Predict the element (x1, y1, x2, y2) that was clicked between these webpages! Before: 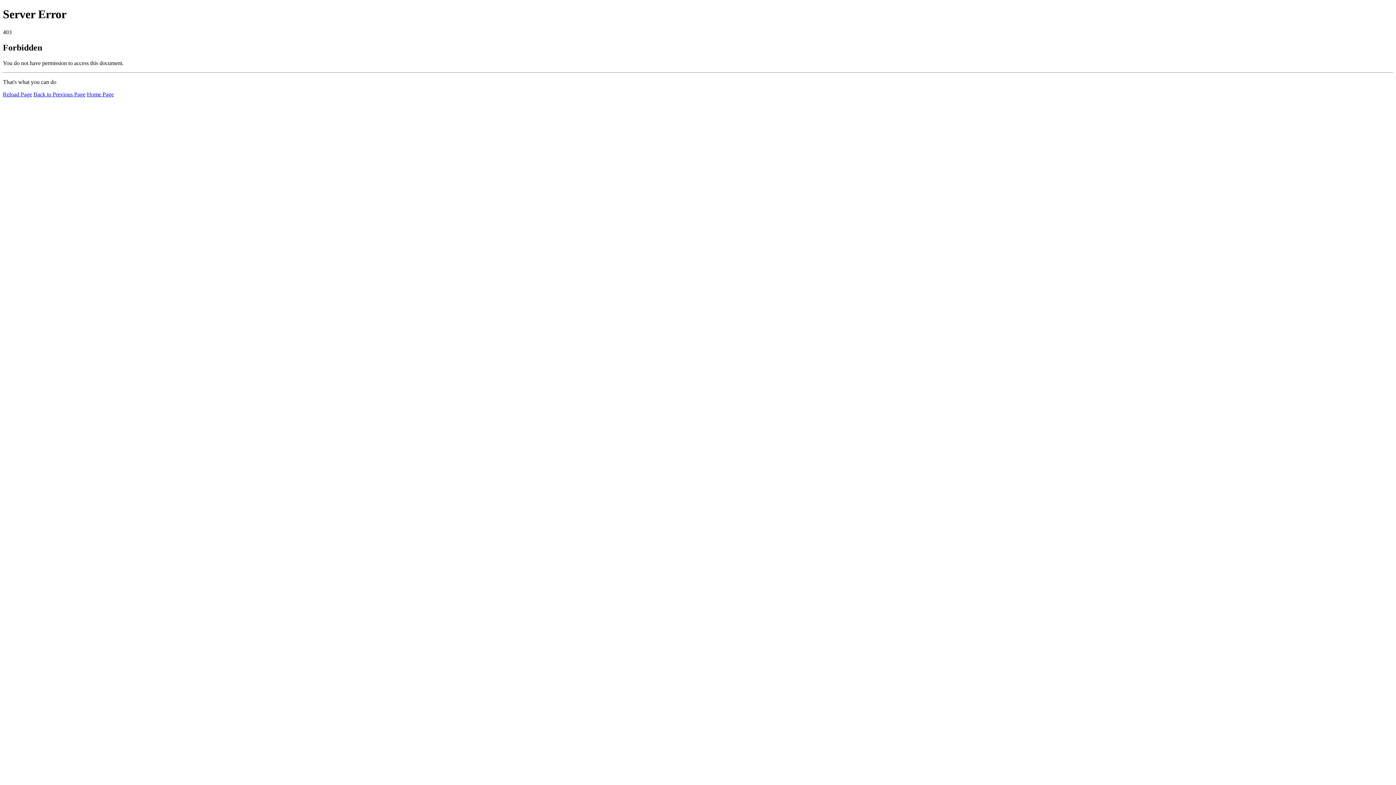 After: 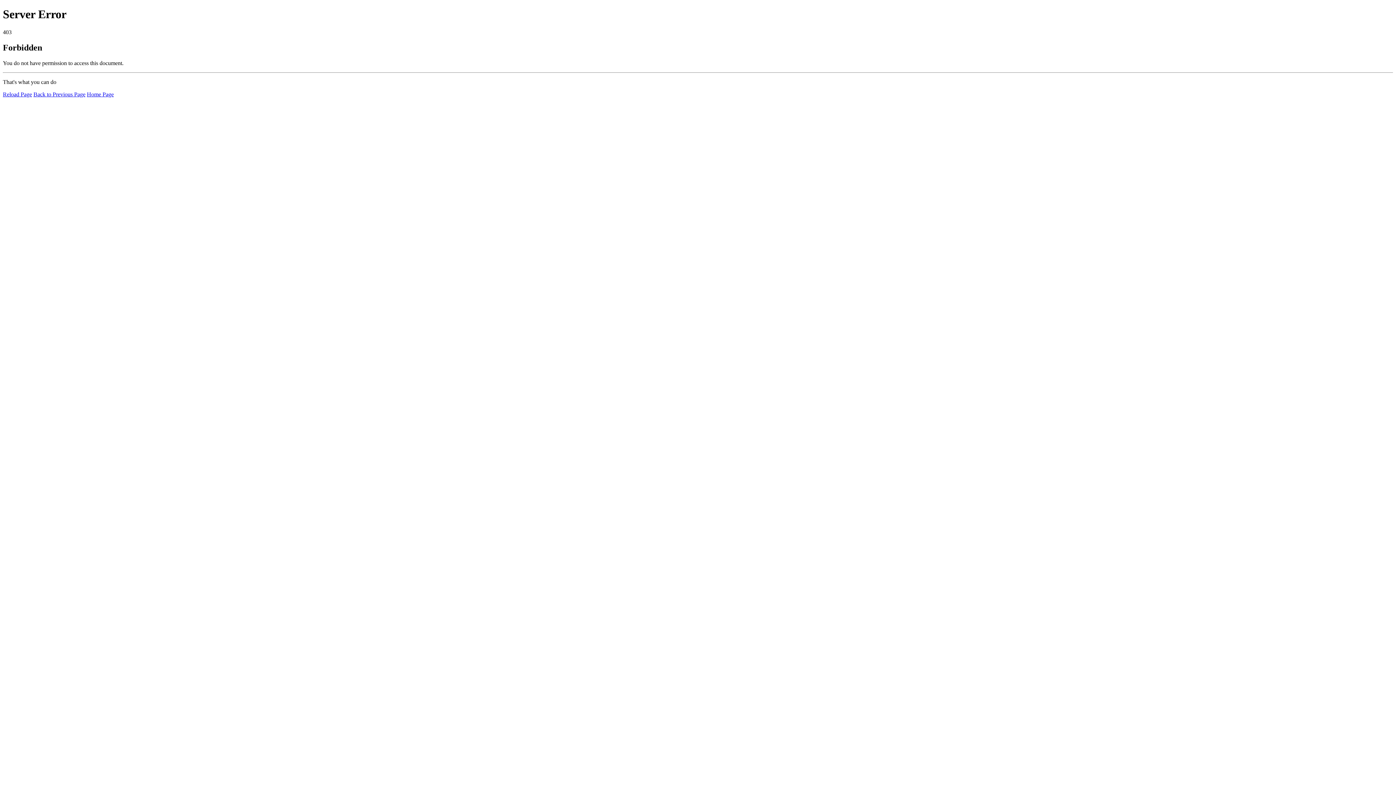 Action: bbox: (2, 91, 32, 97) label: Reload Page